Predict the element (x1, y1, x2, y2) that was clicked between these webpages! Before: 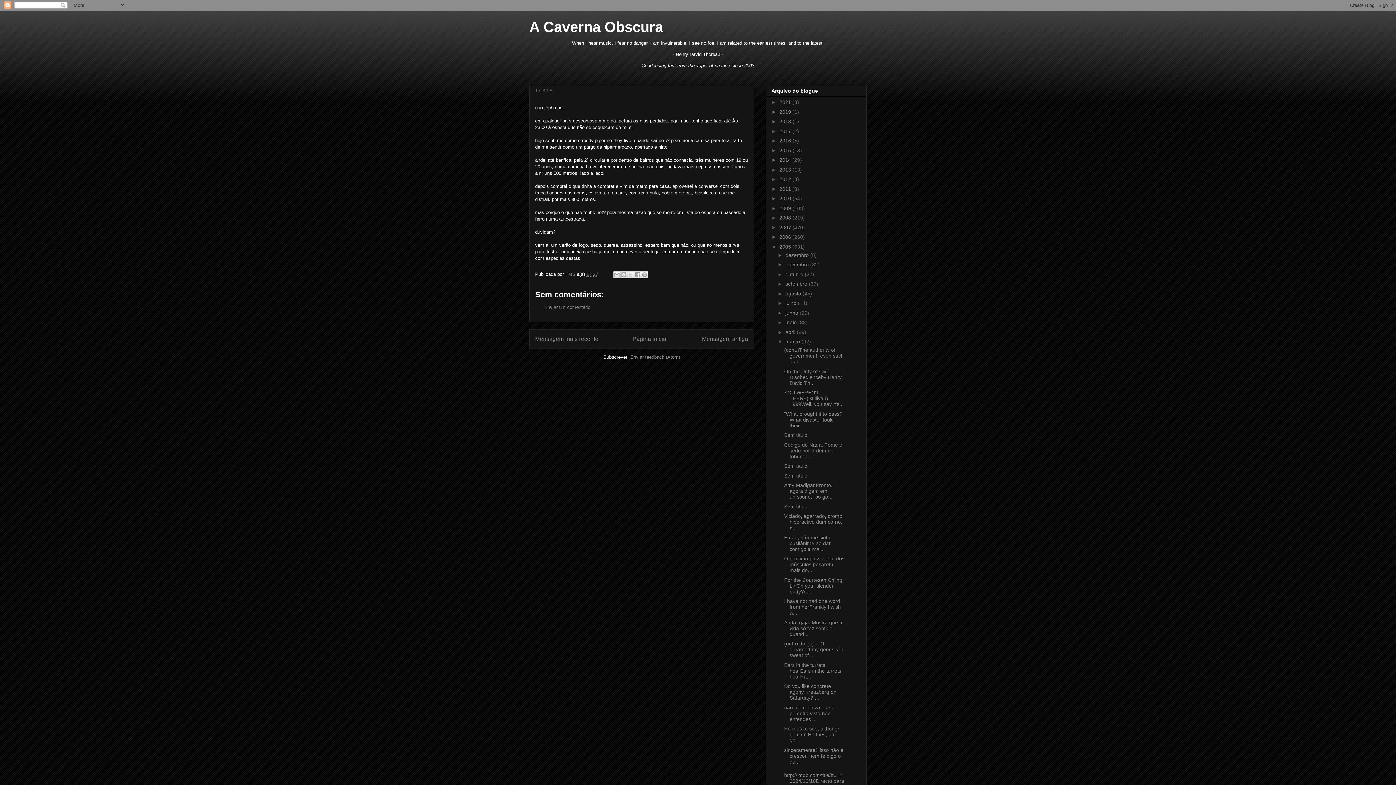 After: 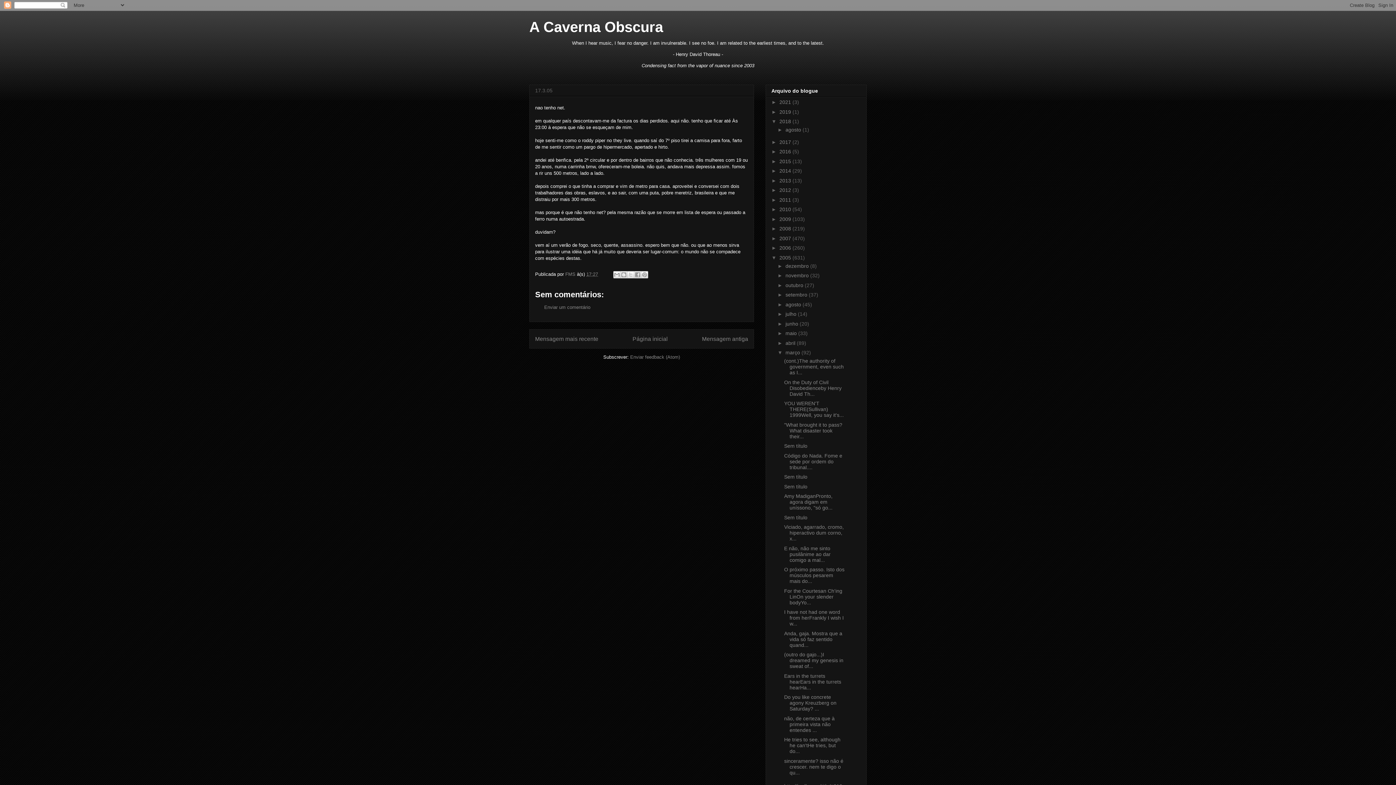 Action: bbox: (771, 118, 779, 124) label: ►  